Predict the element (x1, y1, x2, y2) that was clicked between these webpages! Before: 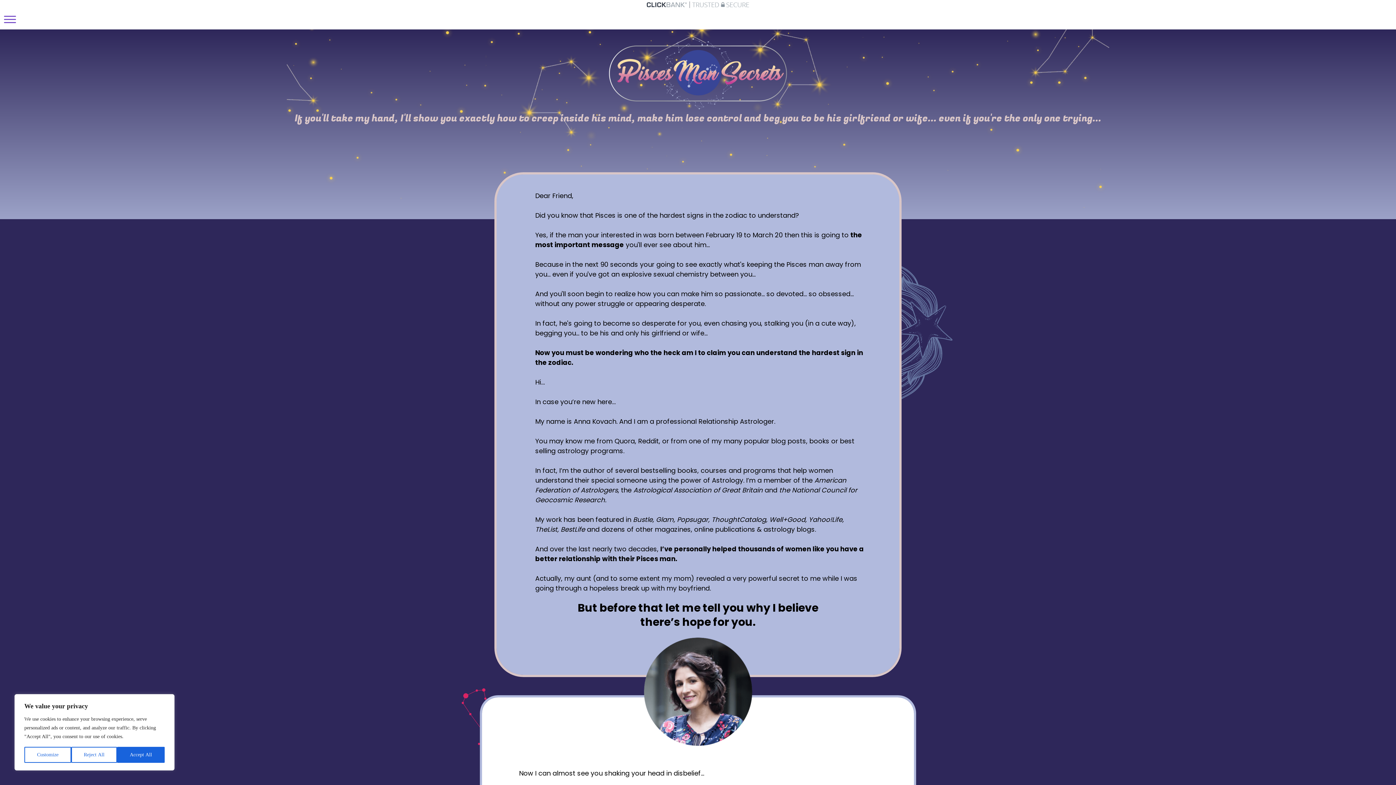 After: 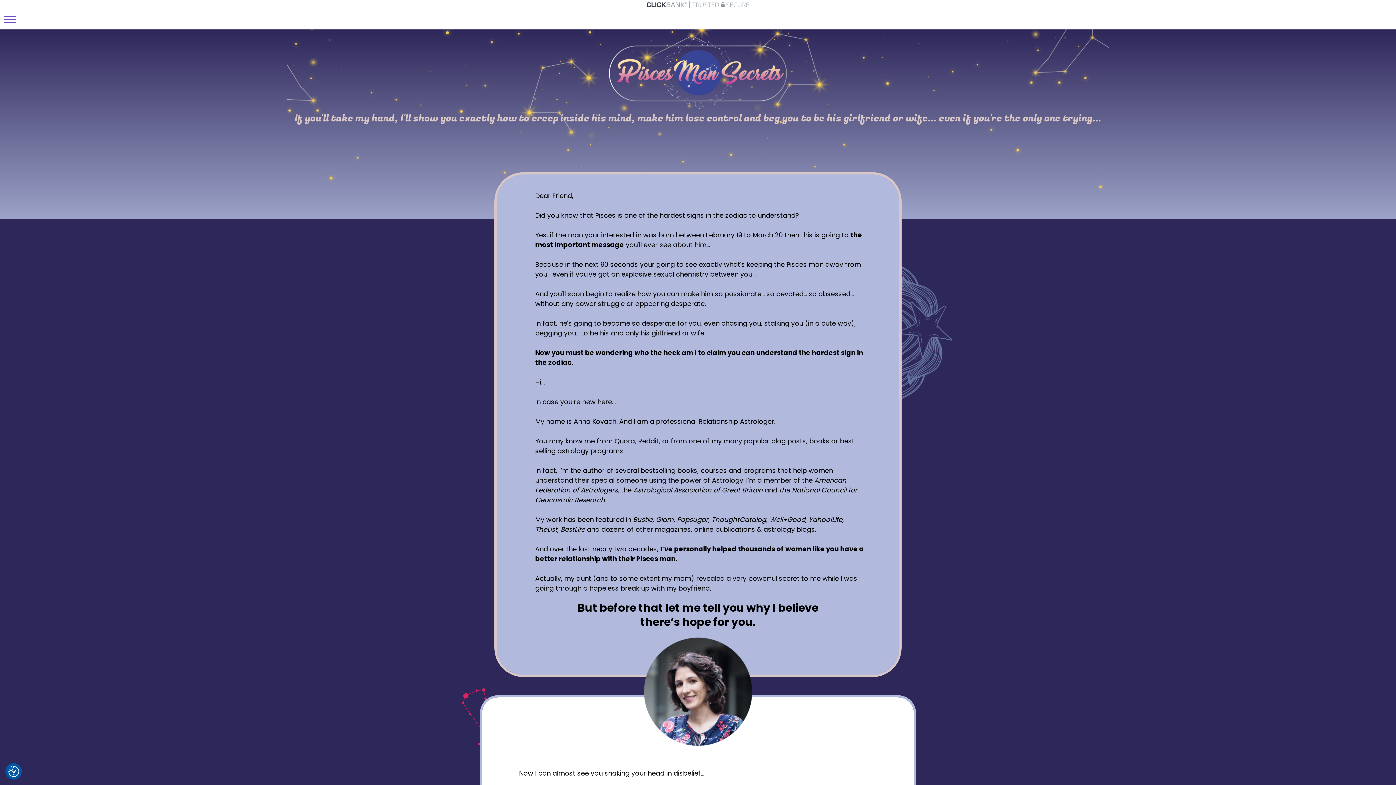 Action: label: Reject All bbox: (71, 747, 117, 763)